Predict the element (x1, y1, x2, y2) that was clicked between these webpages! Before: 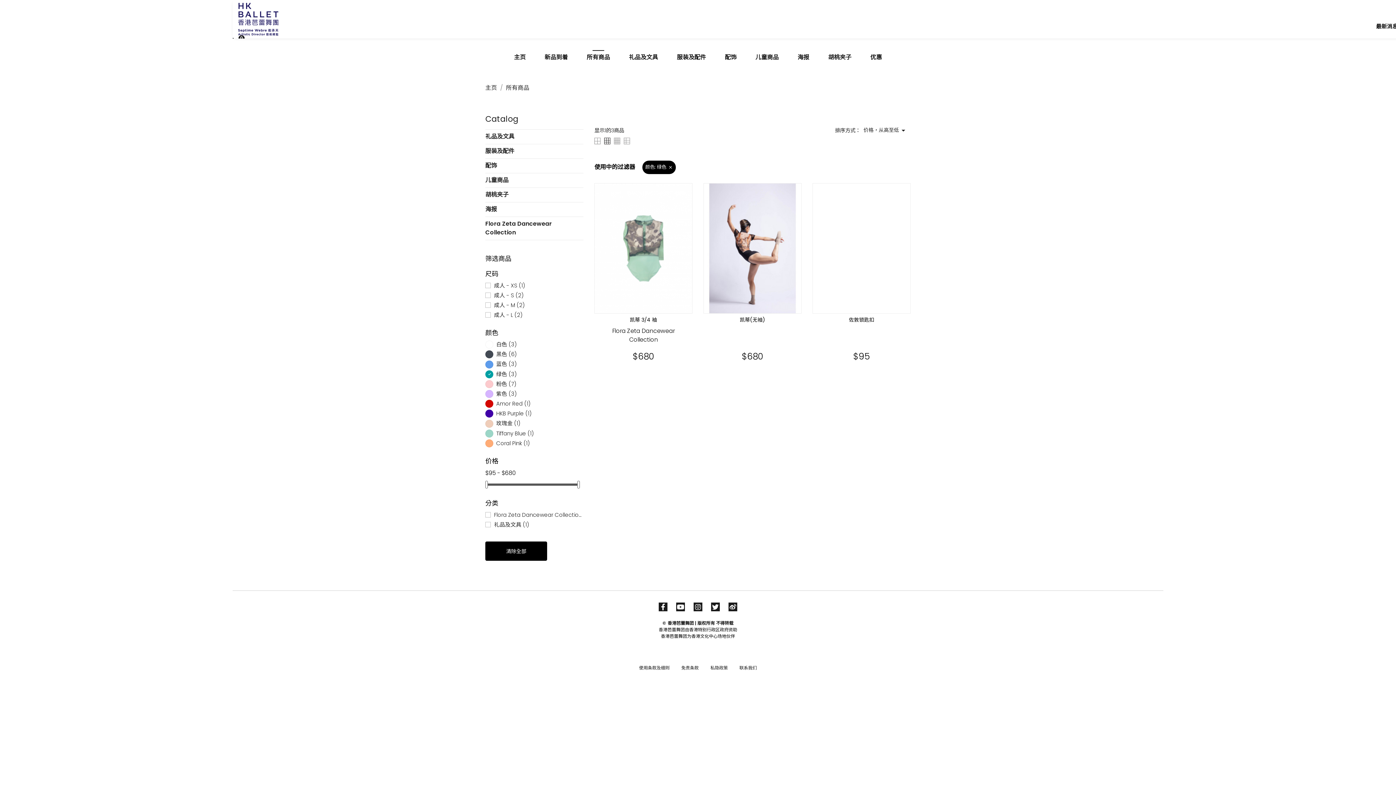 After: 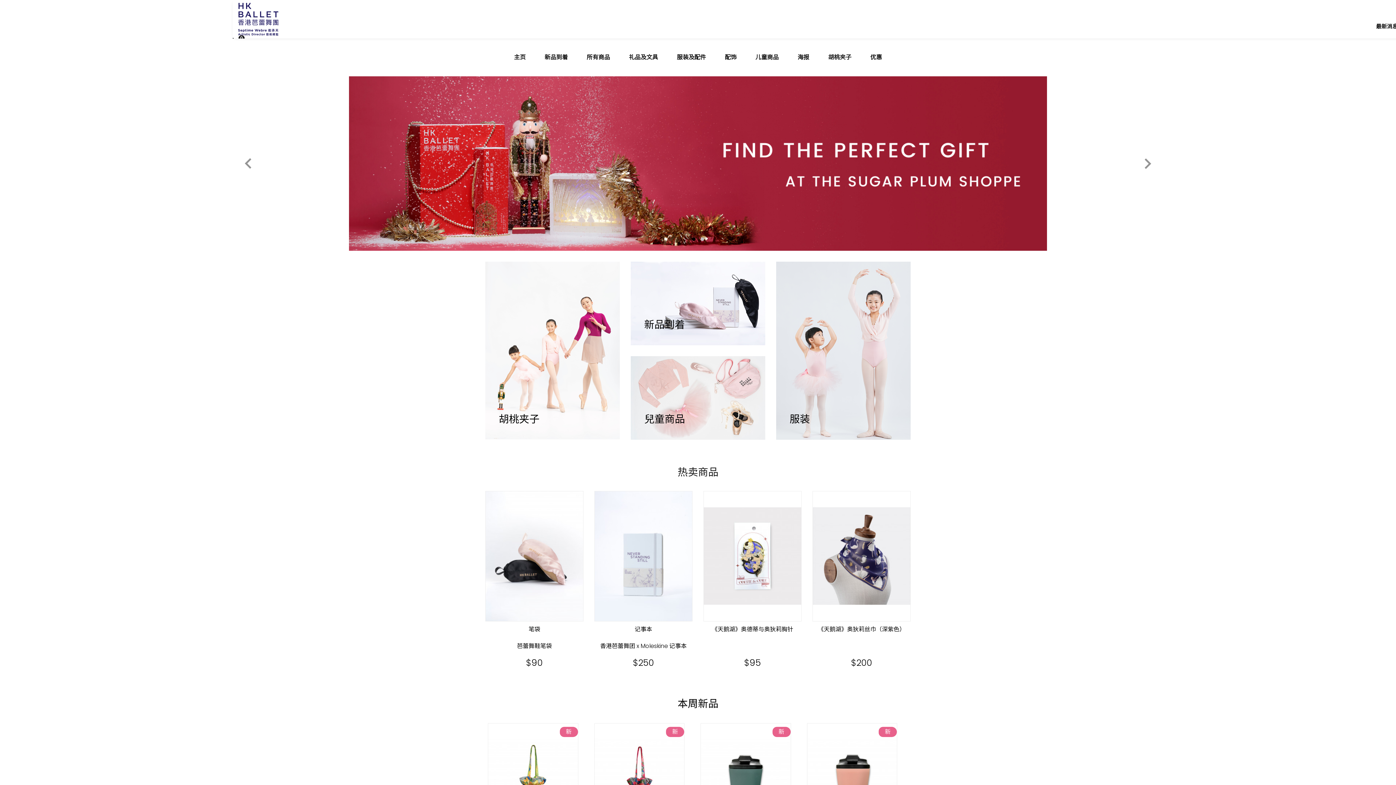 Action: label: 主页  bbox: (485, 83, 498, 92)